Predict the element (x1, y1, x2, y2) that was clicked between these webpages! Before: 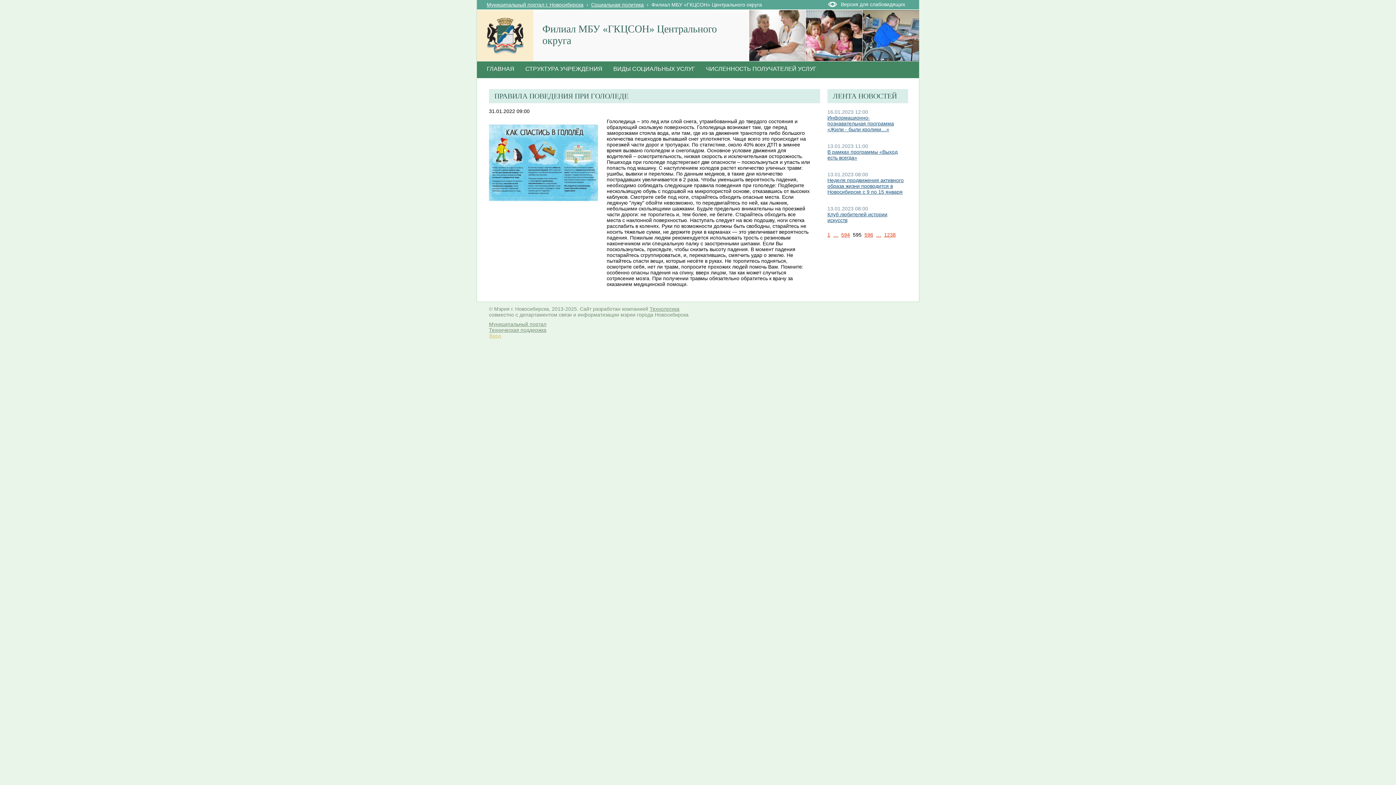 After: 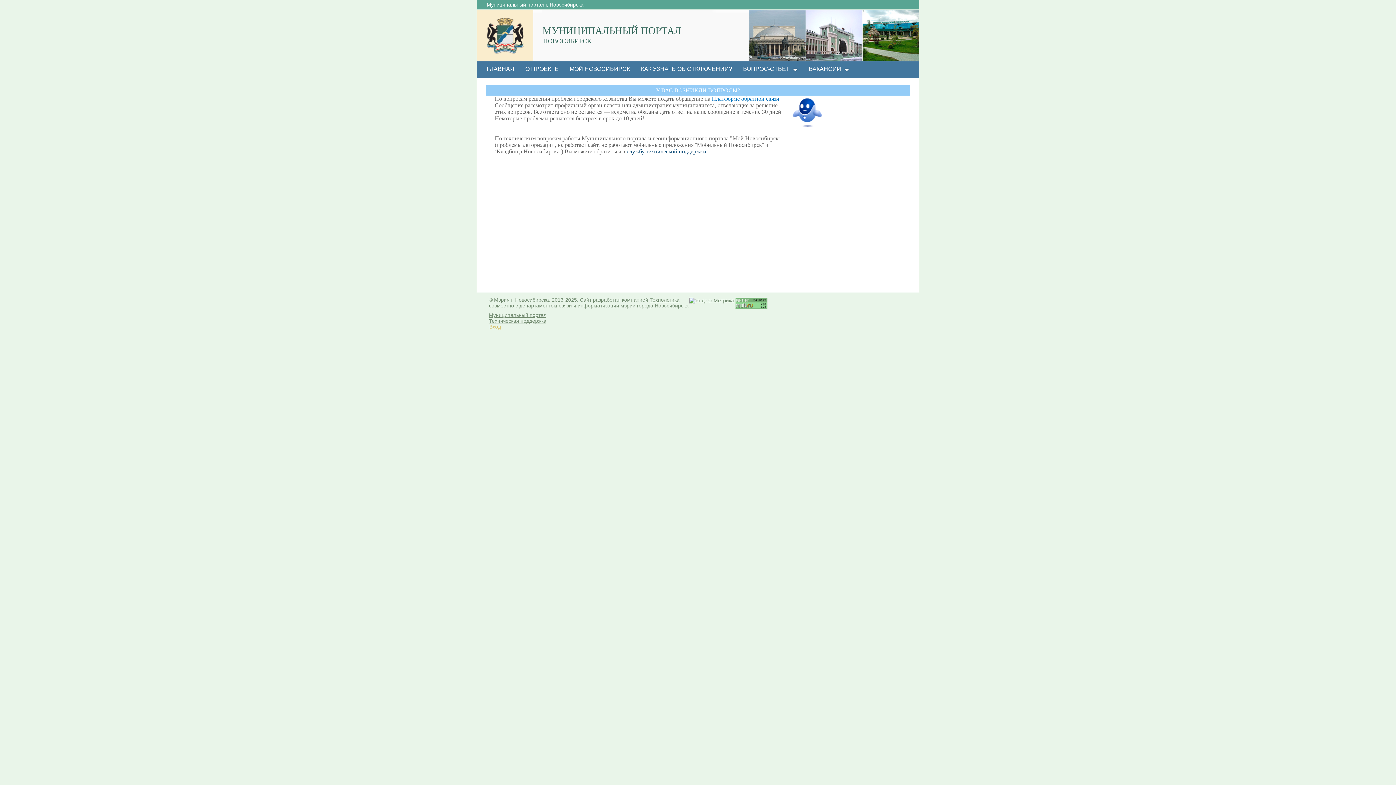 Action: label: Техническая поддержка bbox: (489, 327, 546, 333)